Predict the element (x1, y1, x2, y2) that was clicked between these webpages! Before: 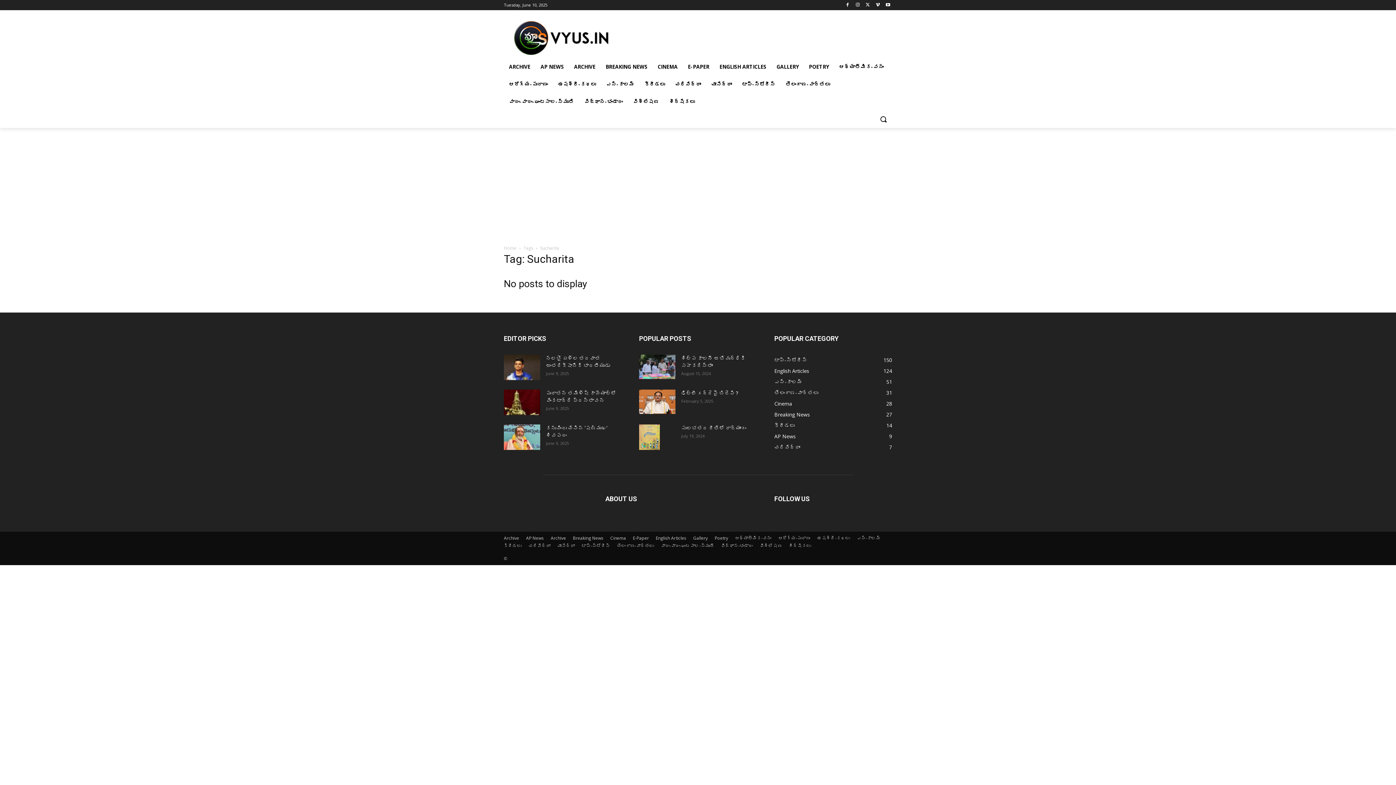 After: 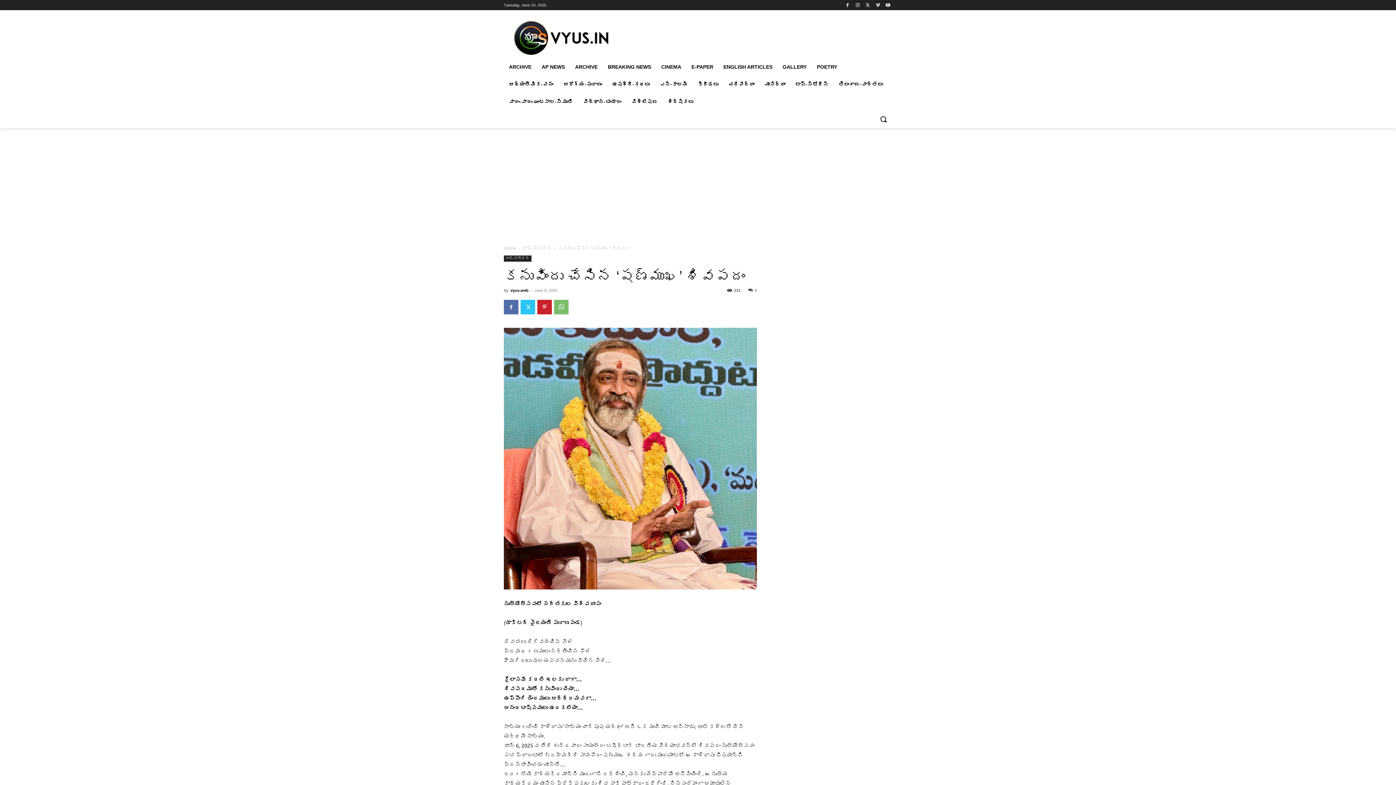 Action: bbox: (504, 424, 540, 450)